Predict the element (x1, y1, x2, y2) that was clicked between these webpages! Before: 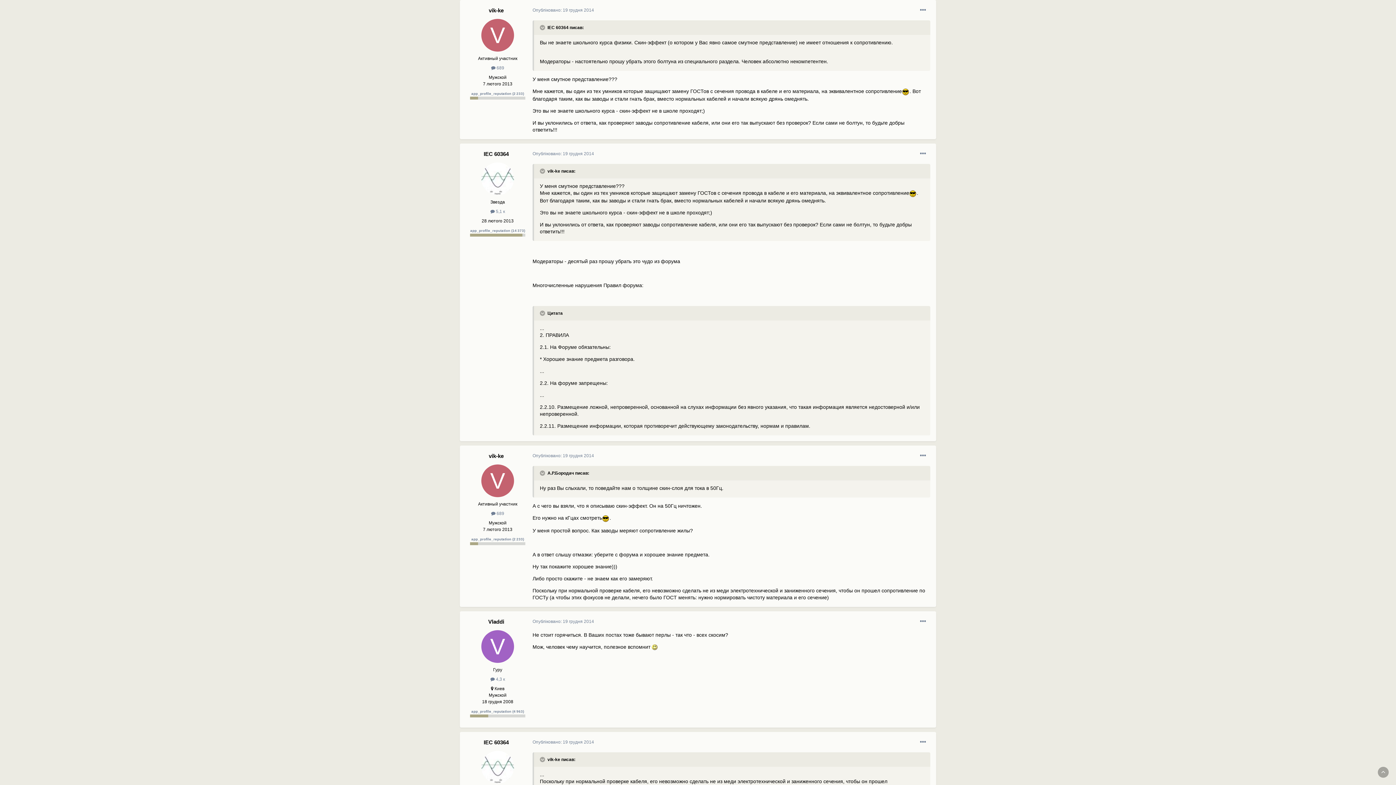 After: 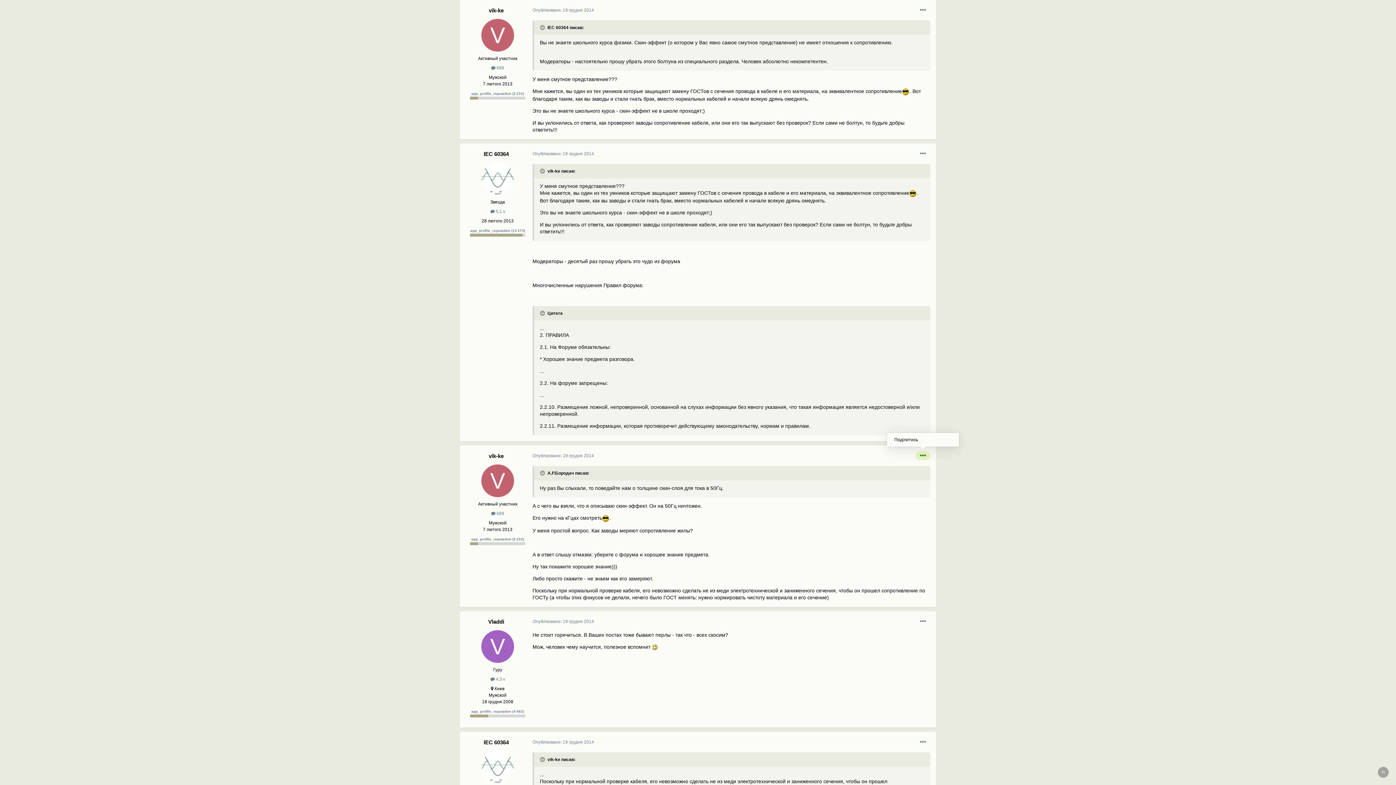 Action: bbox: (916, 451, 930, 460)